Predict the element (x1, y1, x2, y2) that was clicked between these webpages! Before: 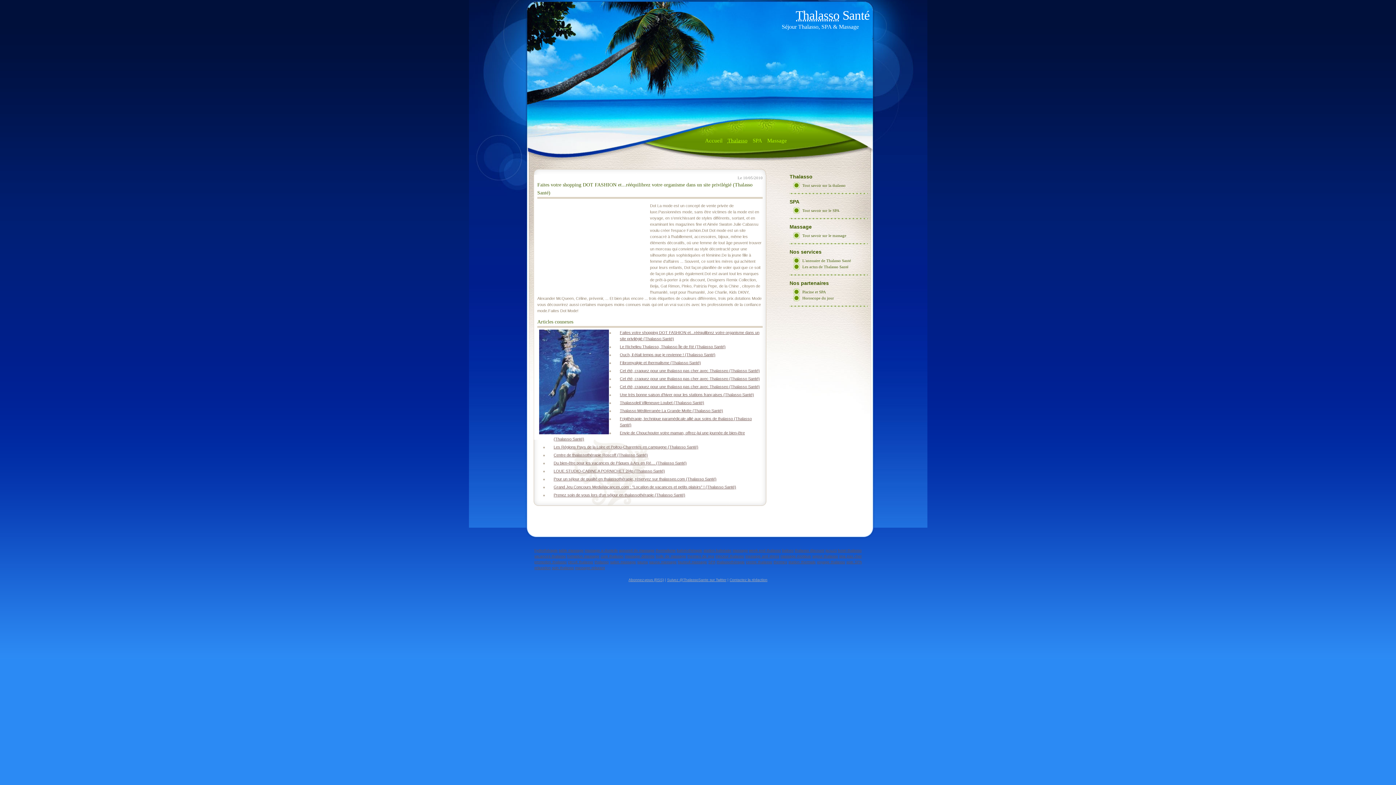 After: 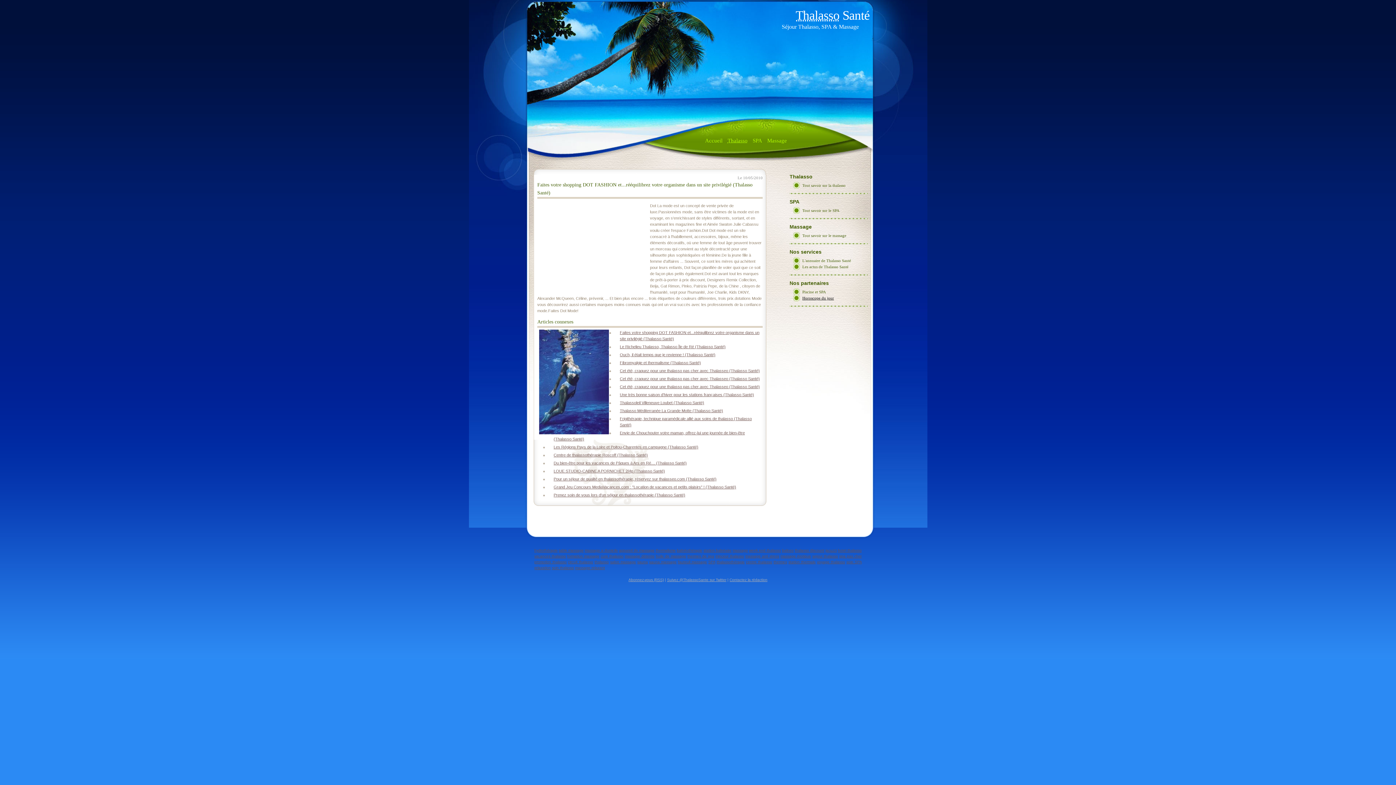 Action: label: Horoscope du jour bbox: (793, 294, 834, 301)